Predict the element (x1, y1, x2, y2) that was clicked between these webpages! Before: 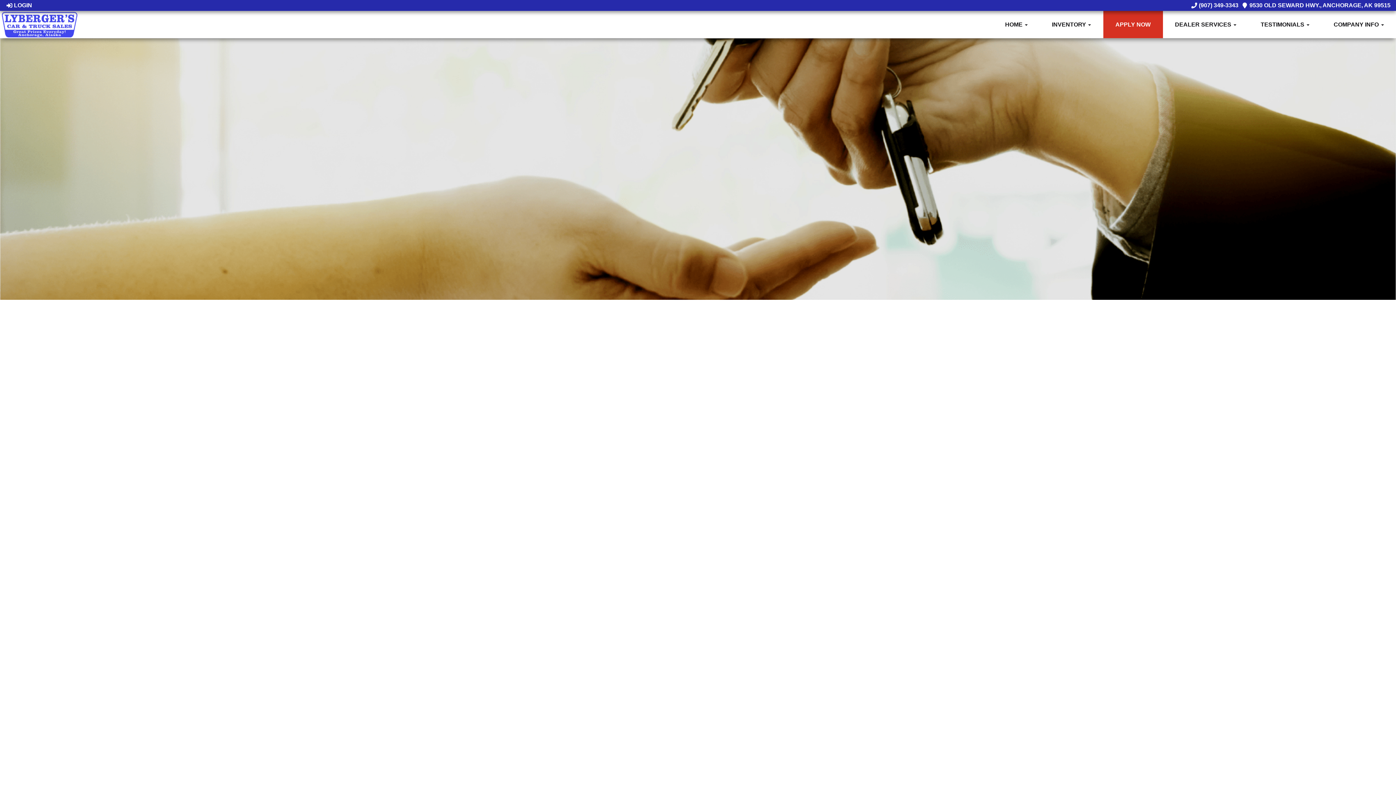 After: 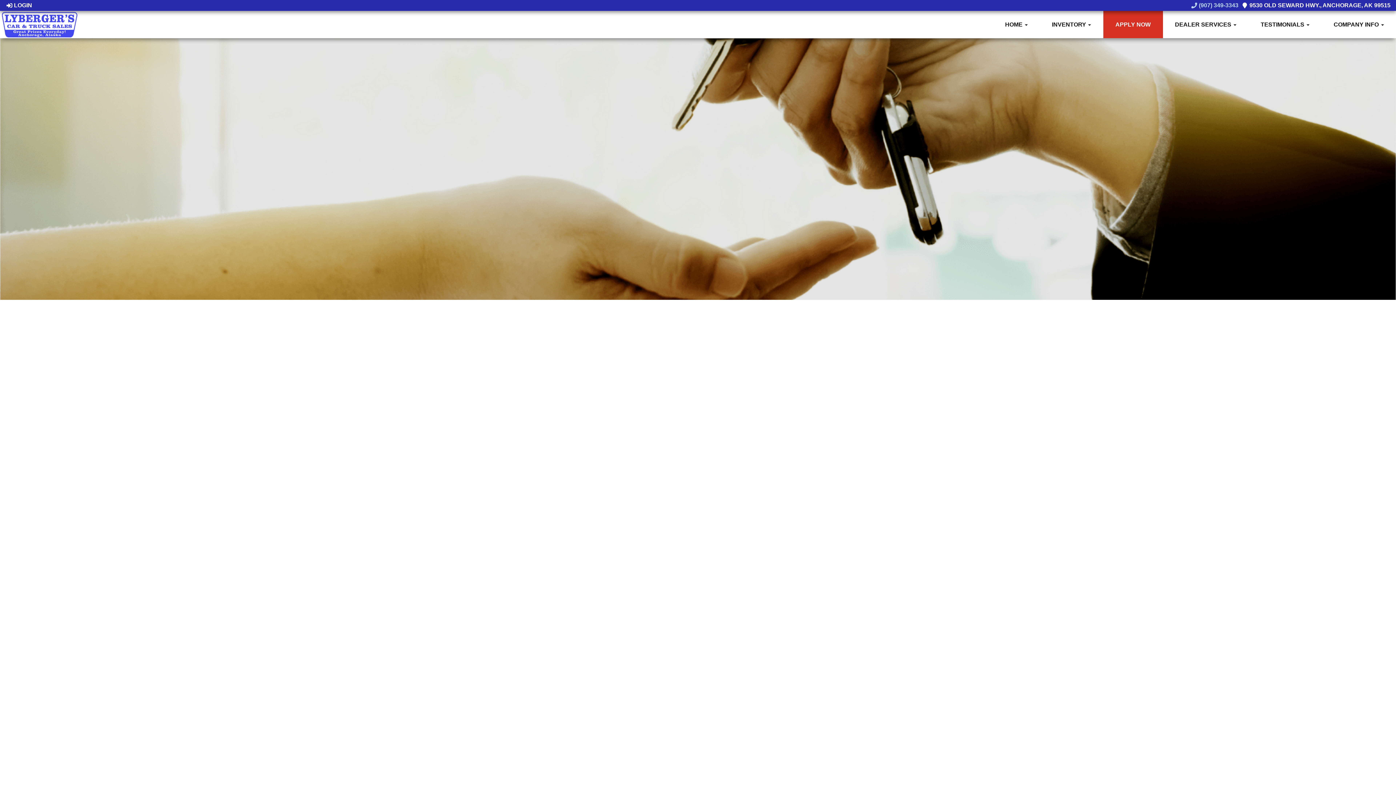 Action: bbox: (1190, 2, 1238, 8) label:  (907) 349-3343